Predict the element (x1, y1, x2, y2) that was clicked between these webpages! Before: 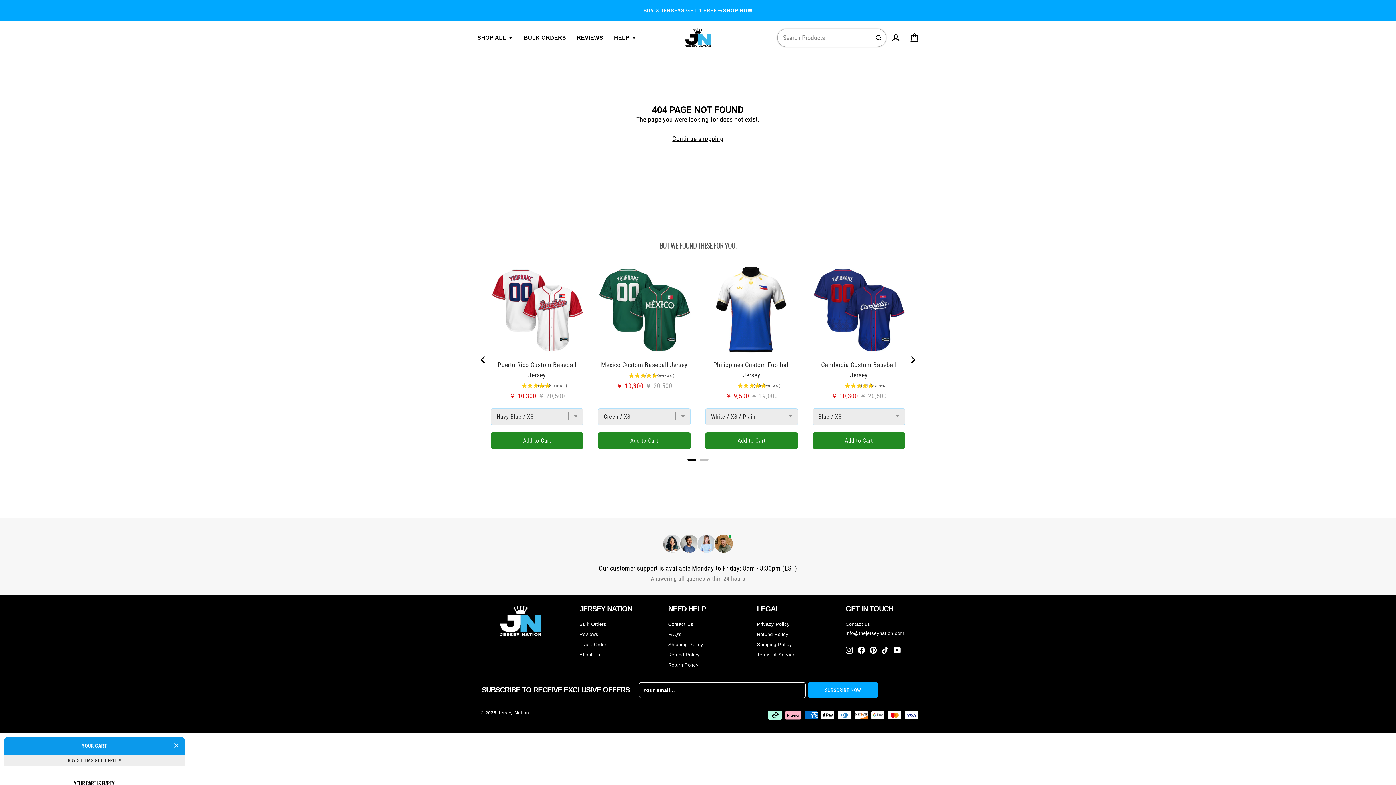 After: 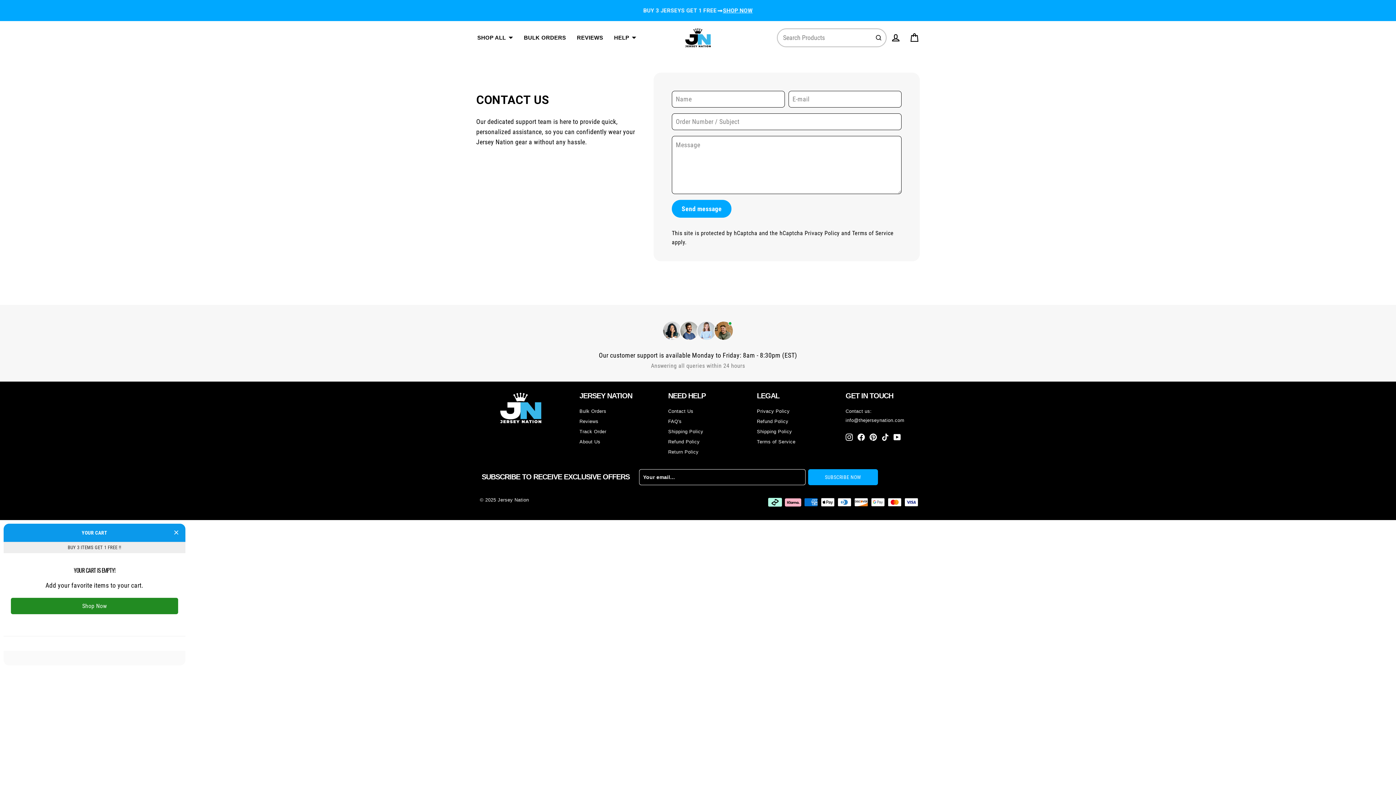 Action: bbox: (668, 334, 693, 340) label: Contact Us